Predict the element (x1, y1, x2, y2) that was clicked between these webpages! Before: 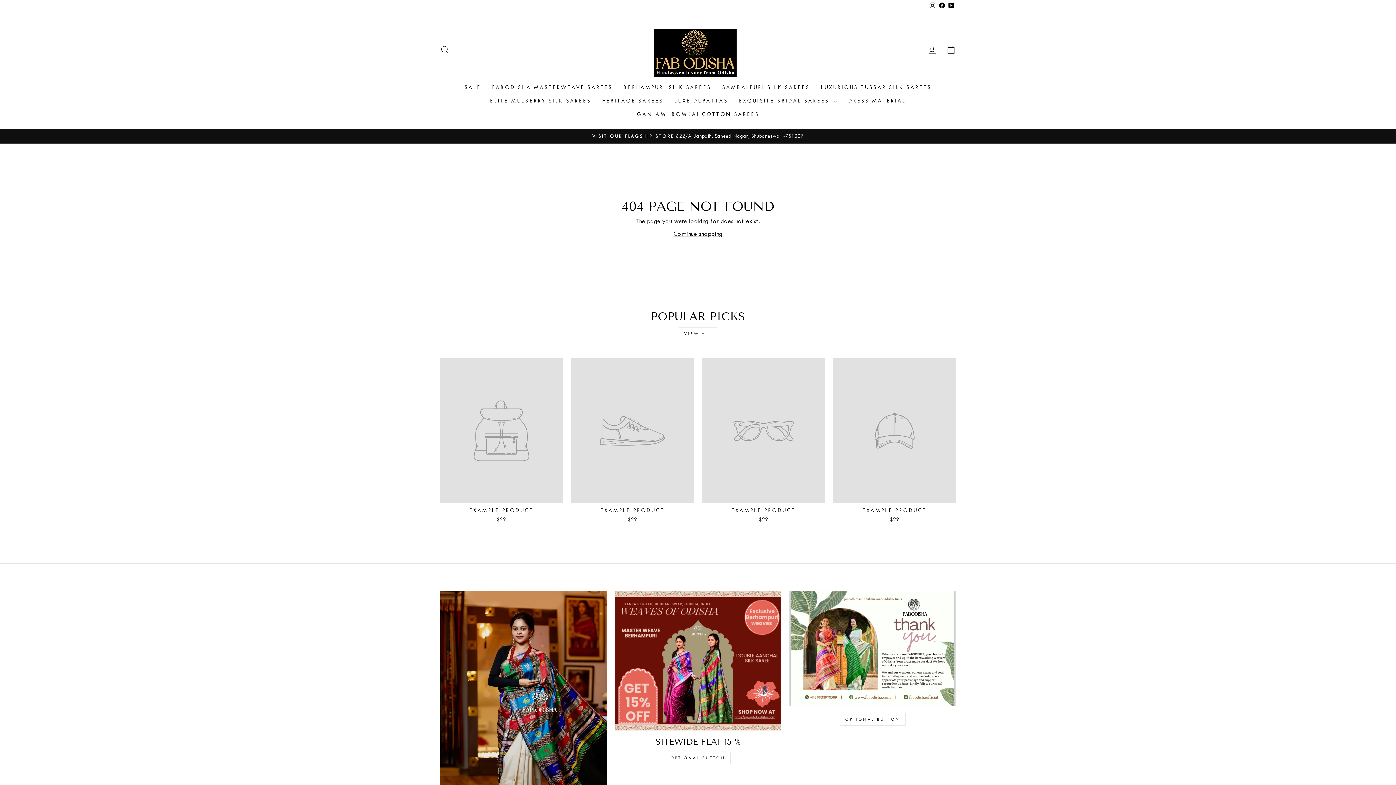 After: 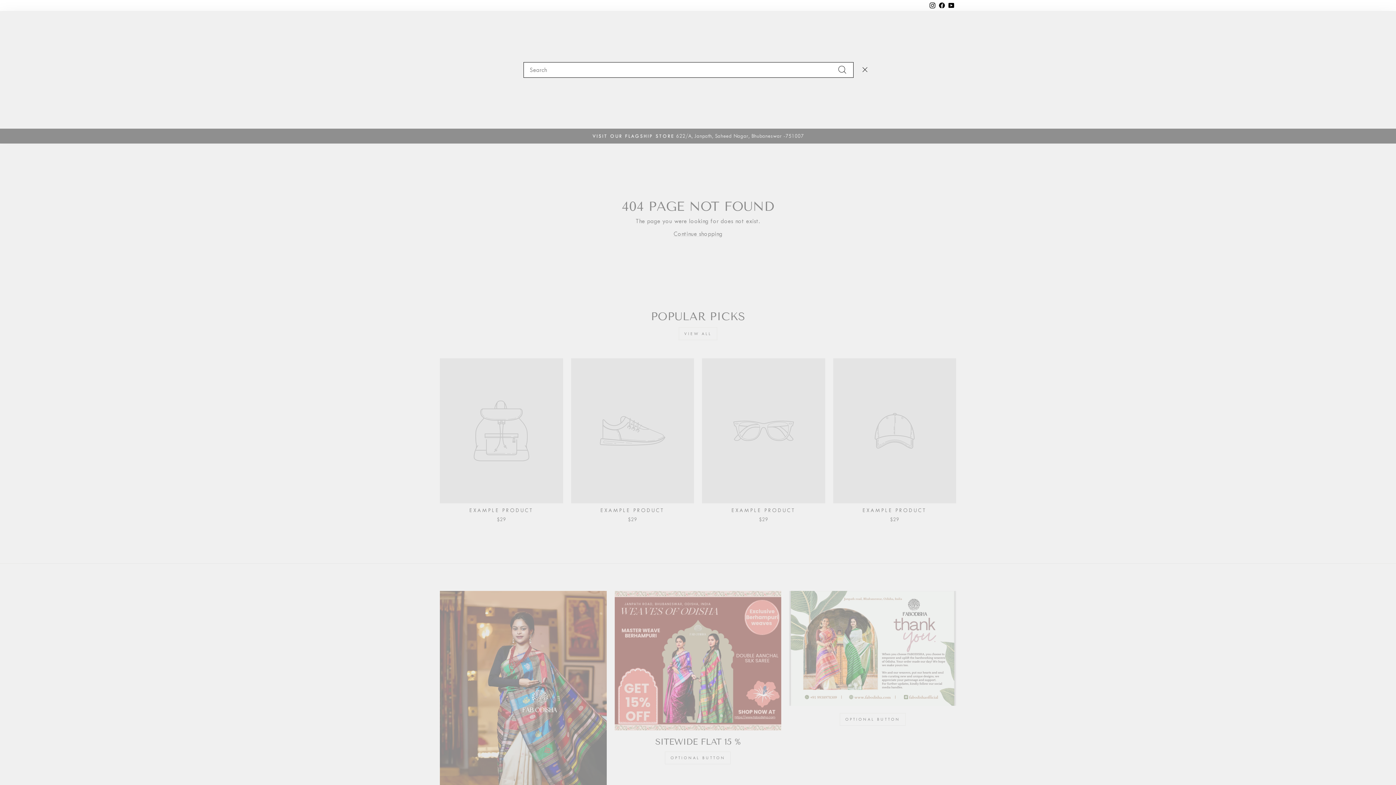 Action: bbox: (435, 41, 454, 57) label: SEARCH